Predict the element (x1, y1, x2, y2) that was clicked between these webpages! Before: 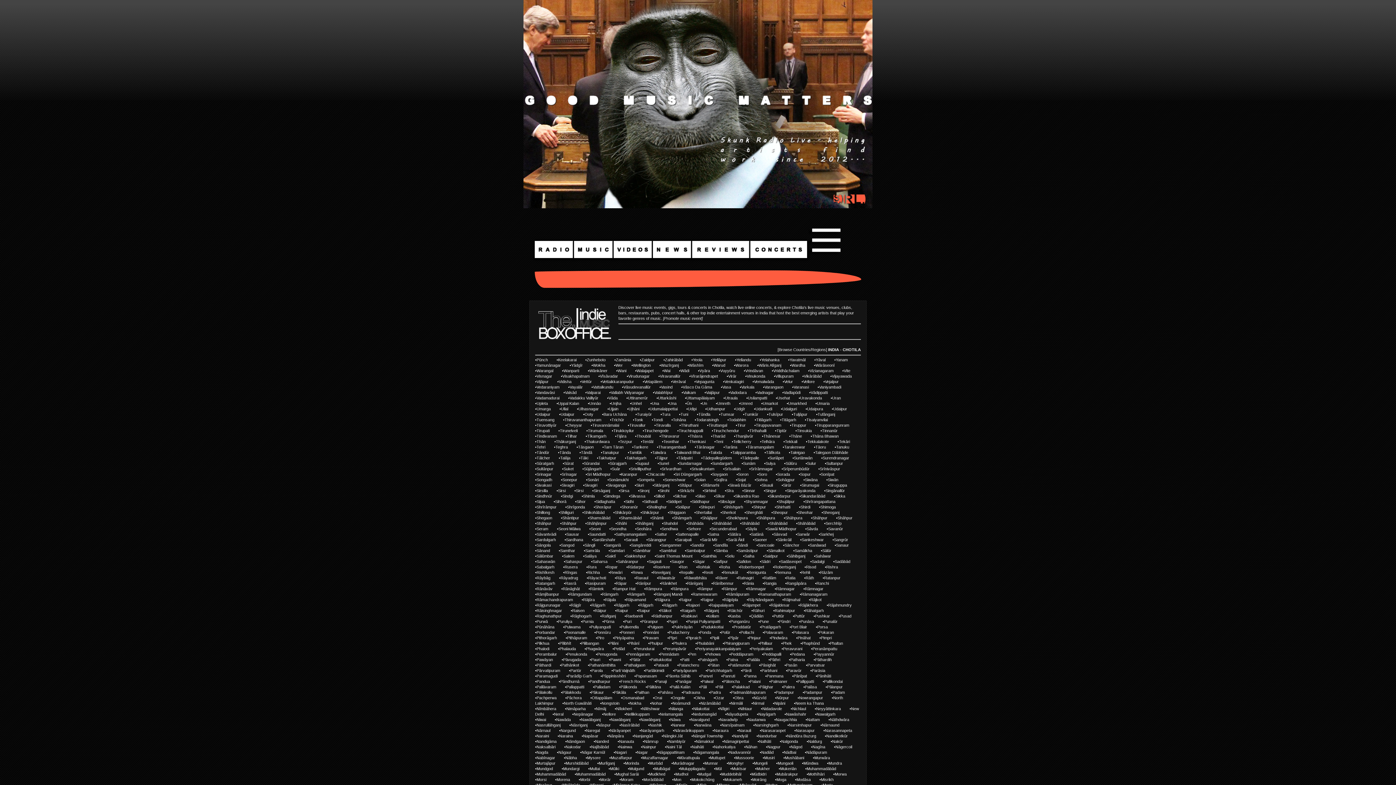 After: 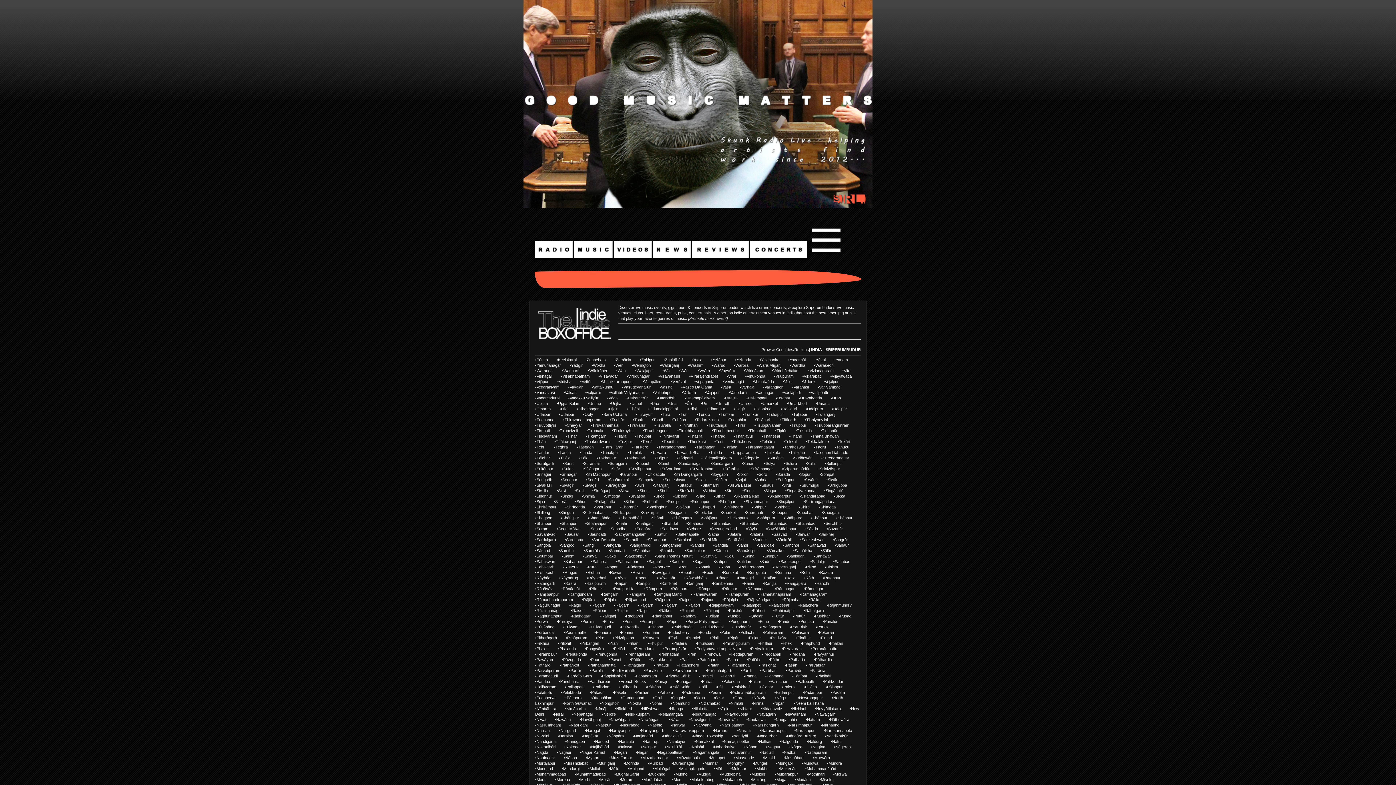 Action: label: Srīperumbūdūr bbox: (783, 466, 809, 471)